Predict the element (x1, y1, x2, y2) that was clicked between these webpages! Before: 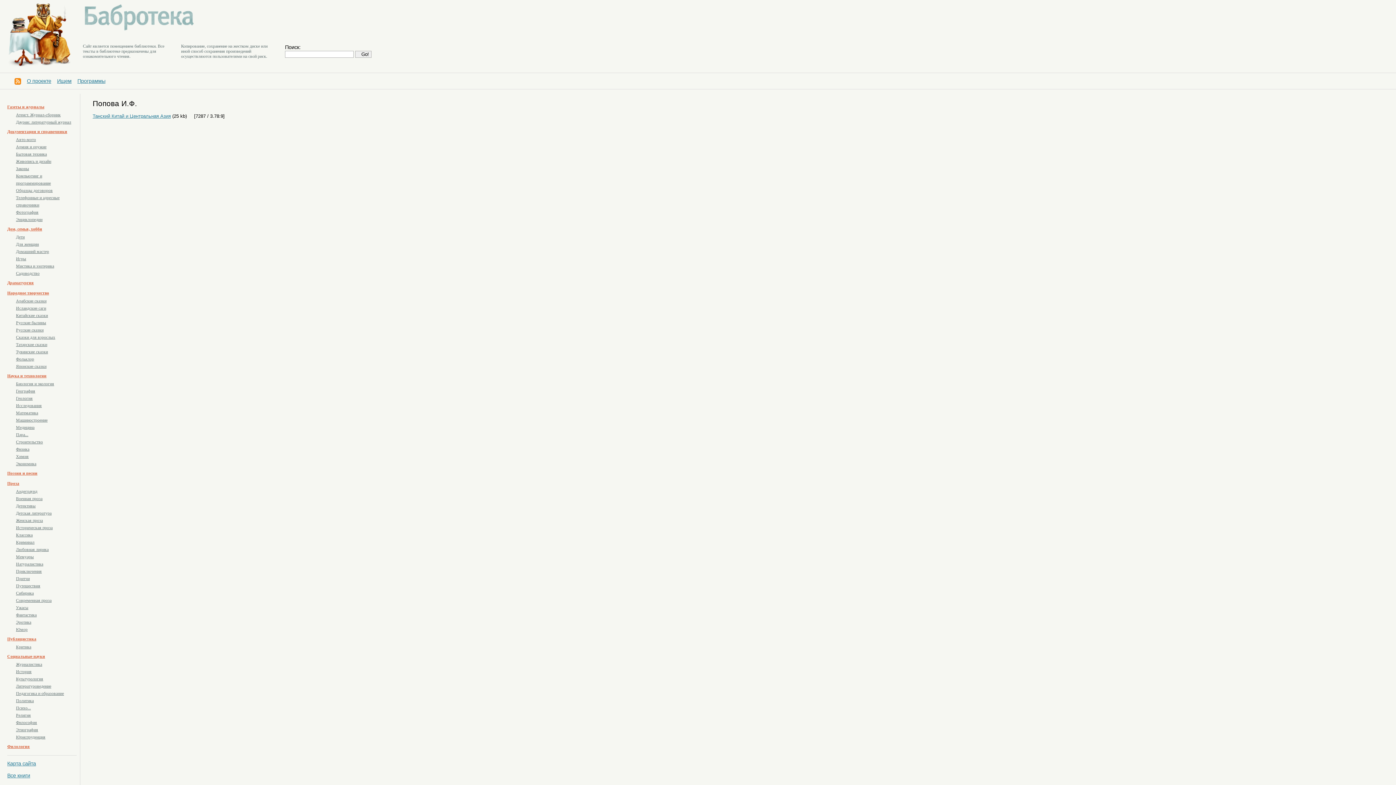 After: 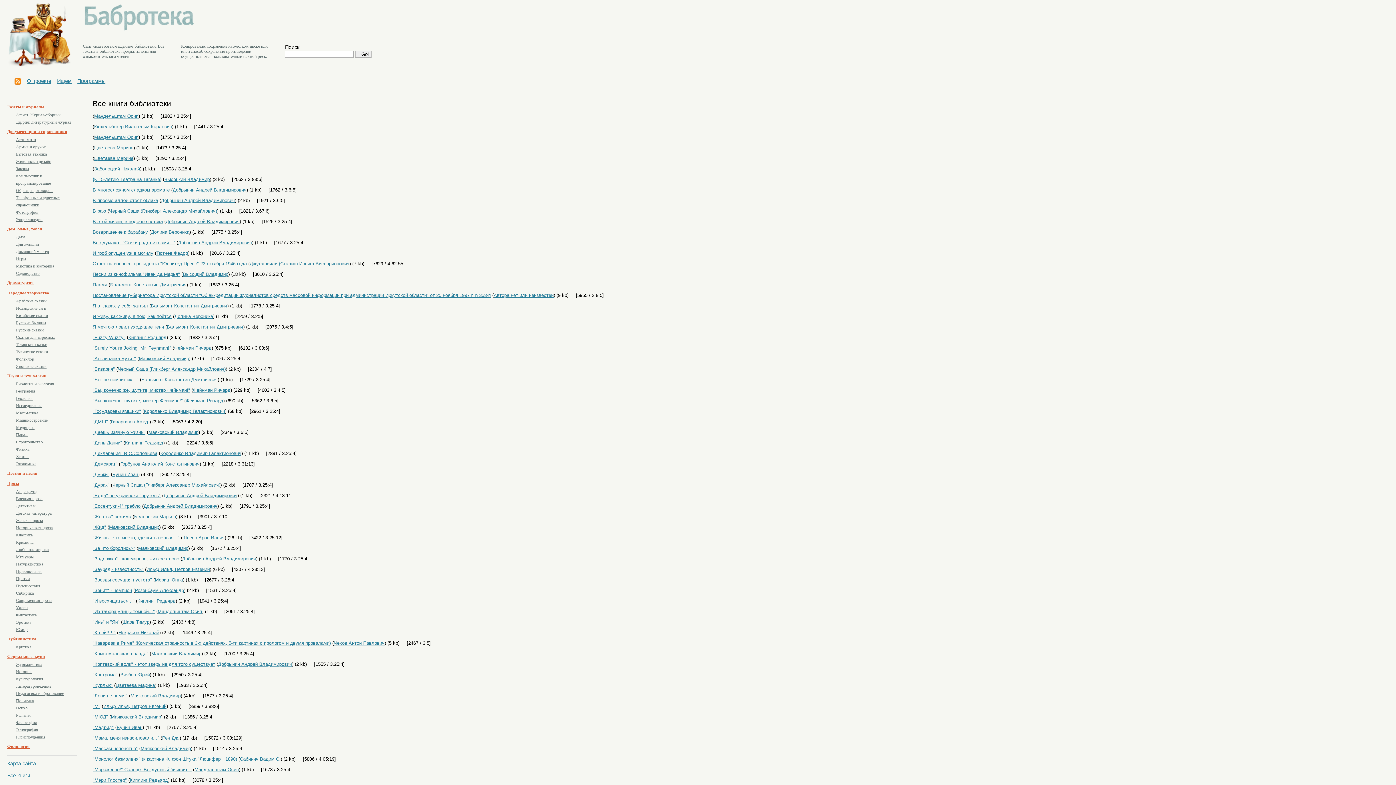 Action: label: Все книги bbox: (7, 773, 30, 778)